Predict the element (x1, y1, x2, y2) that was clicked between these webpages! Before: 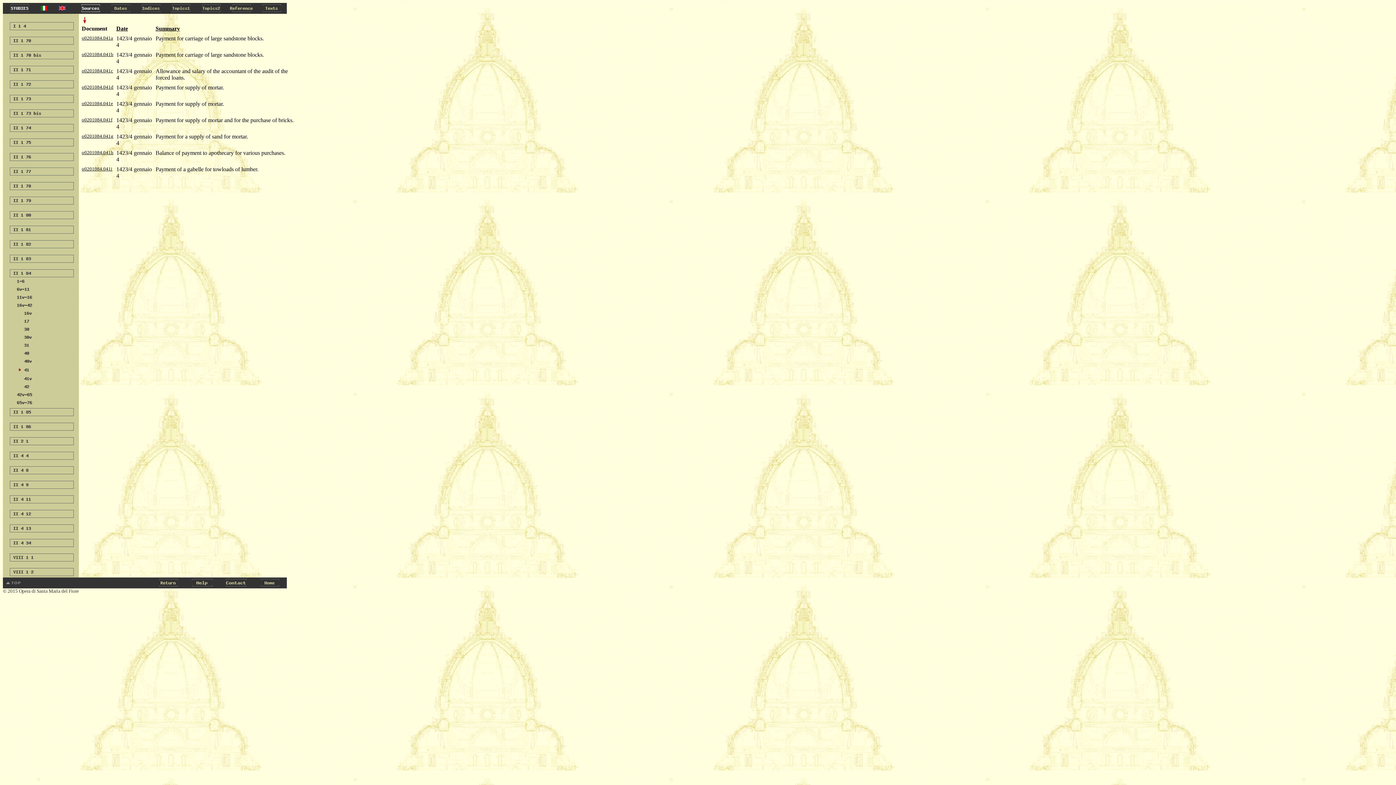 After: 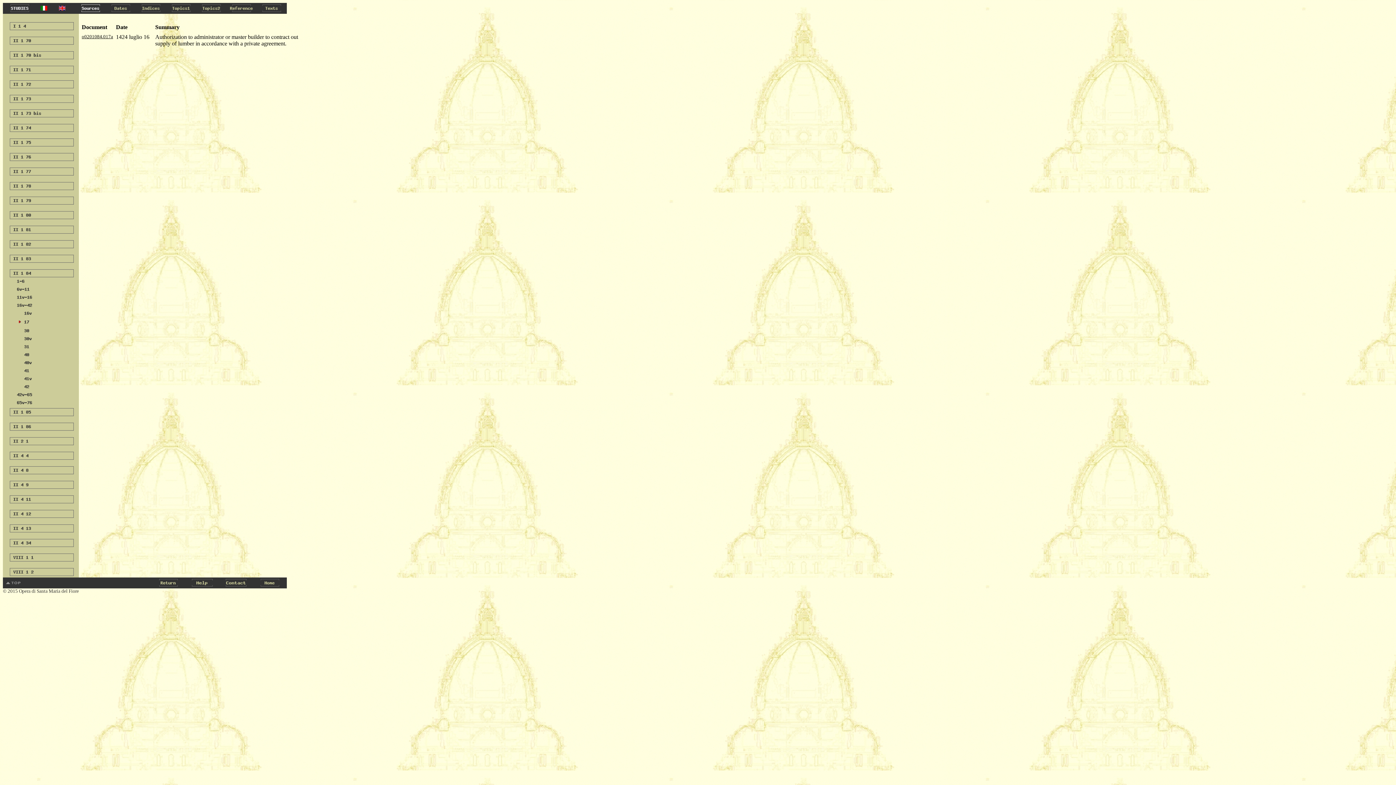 Action: bbox: (7, 320, 73, 326)